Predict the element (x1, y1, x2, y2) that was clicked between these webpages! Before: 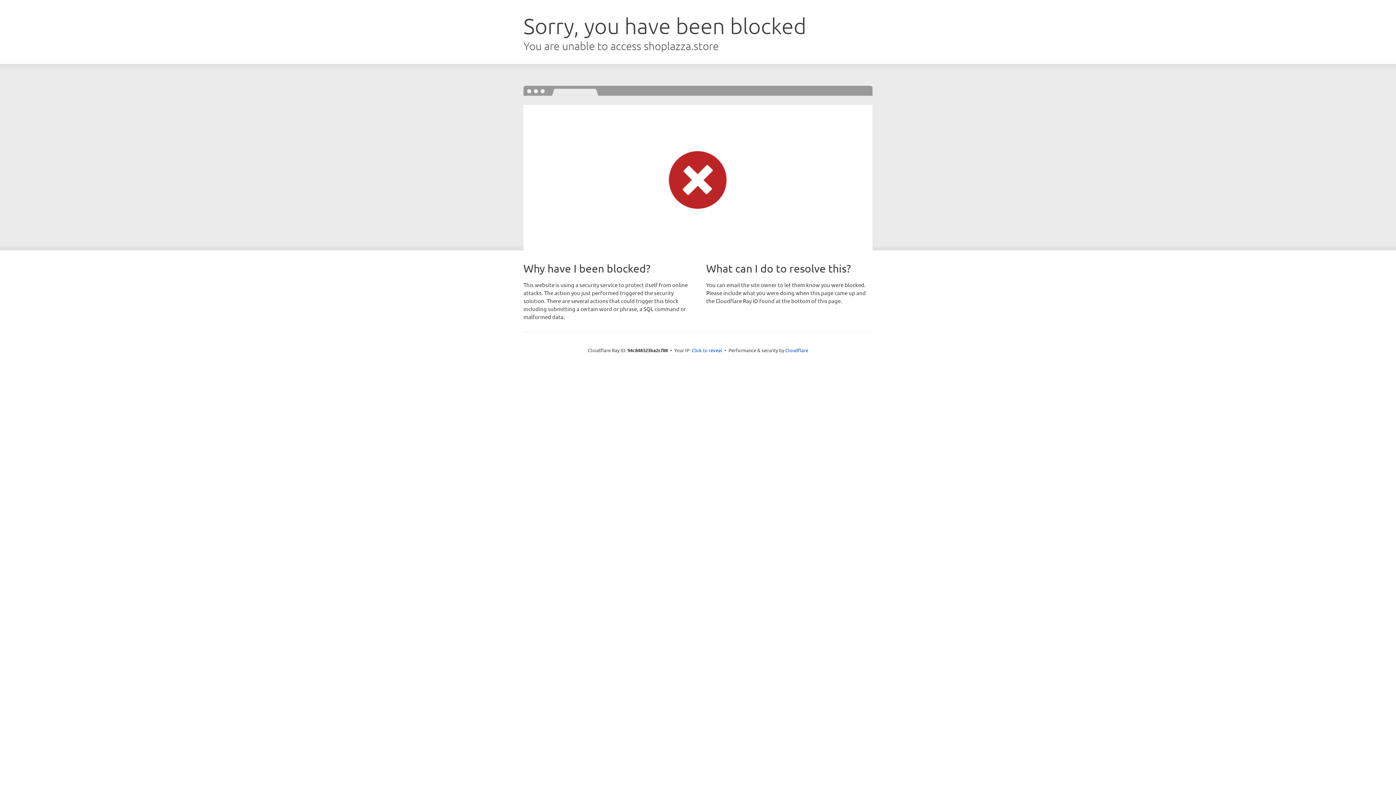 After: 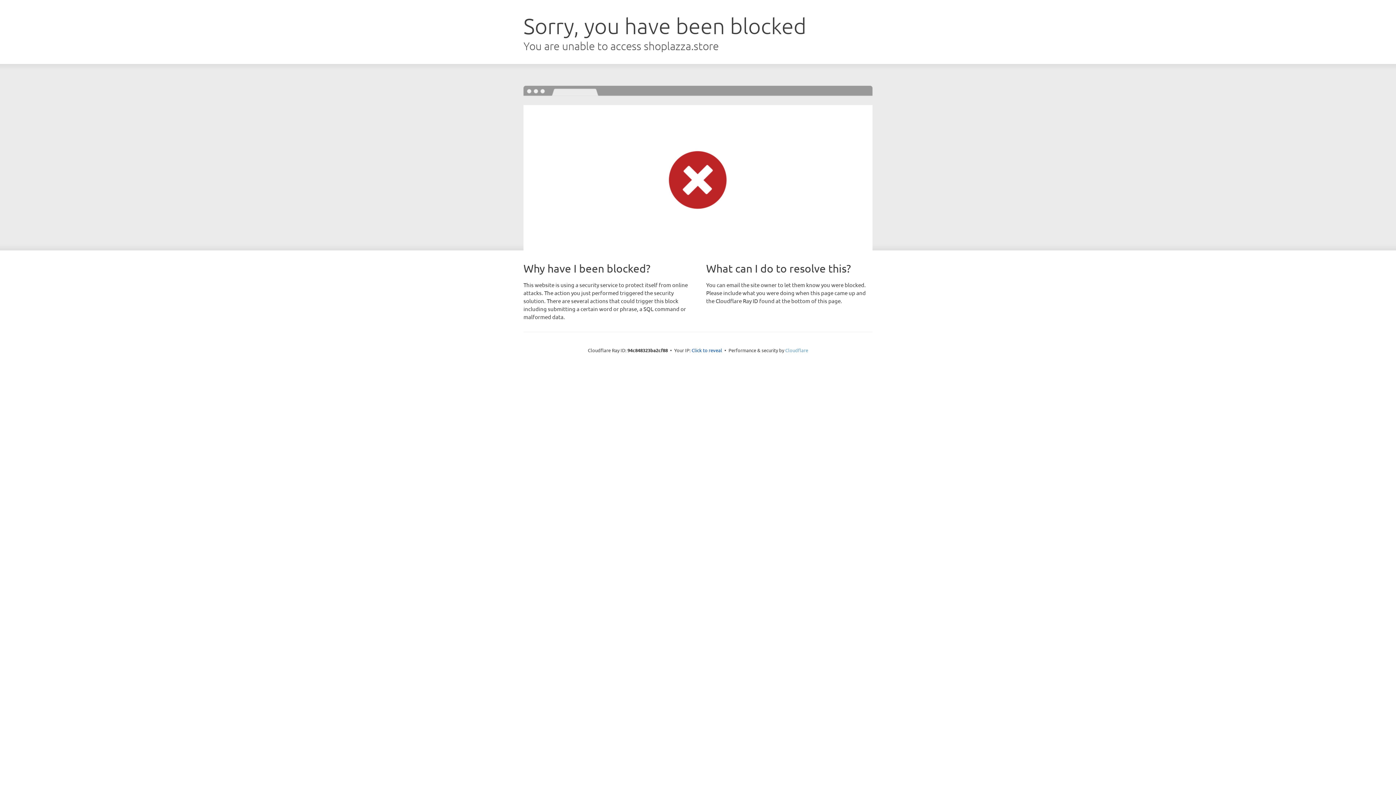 Action: label: Cloudflare bbox: (785, 347, 808, 353)